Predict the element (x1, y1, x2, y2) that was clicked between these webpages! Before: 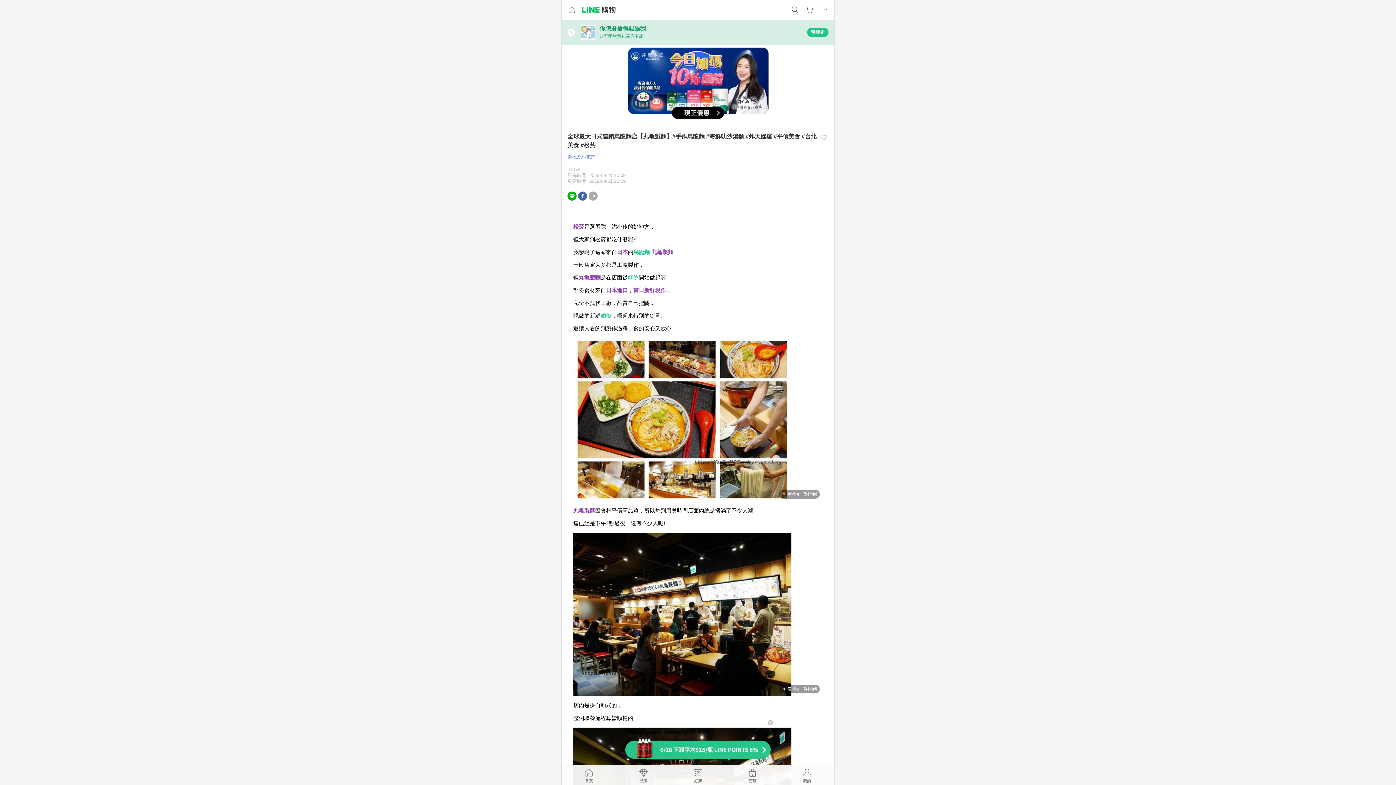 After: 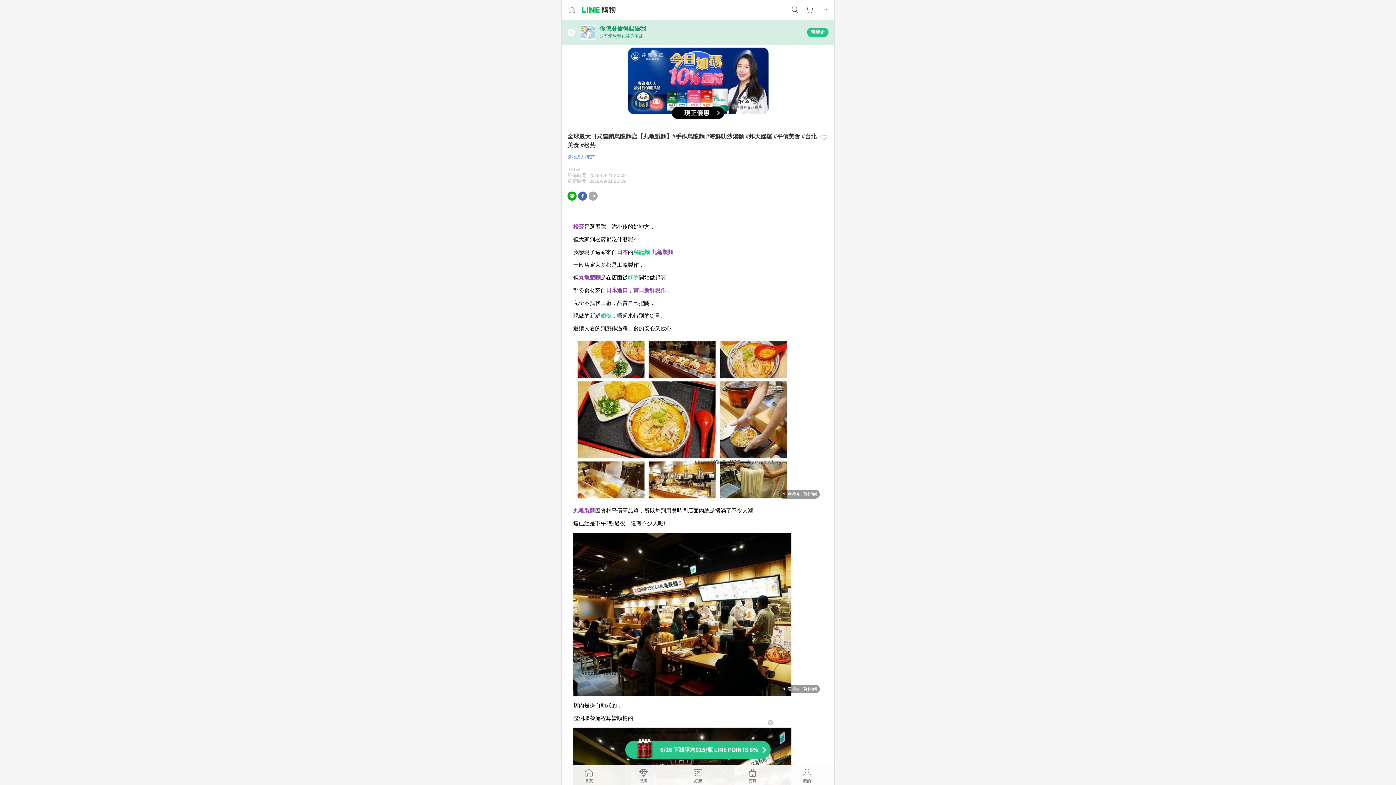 Action: bbox: (628, 275, 638, 280) label: 麵條